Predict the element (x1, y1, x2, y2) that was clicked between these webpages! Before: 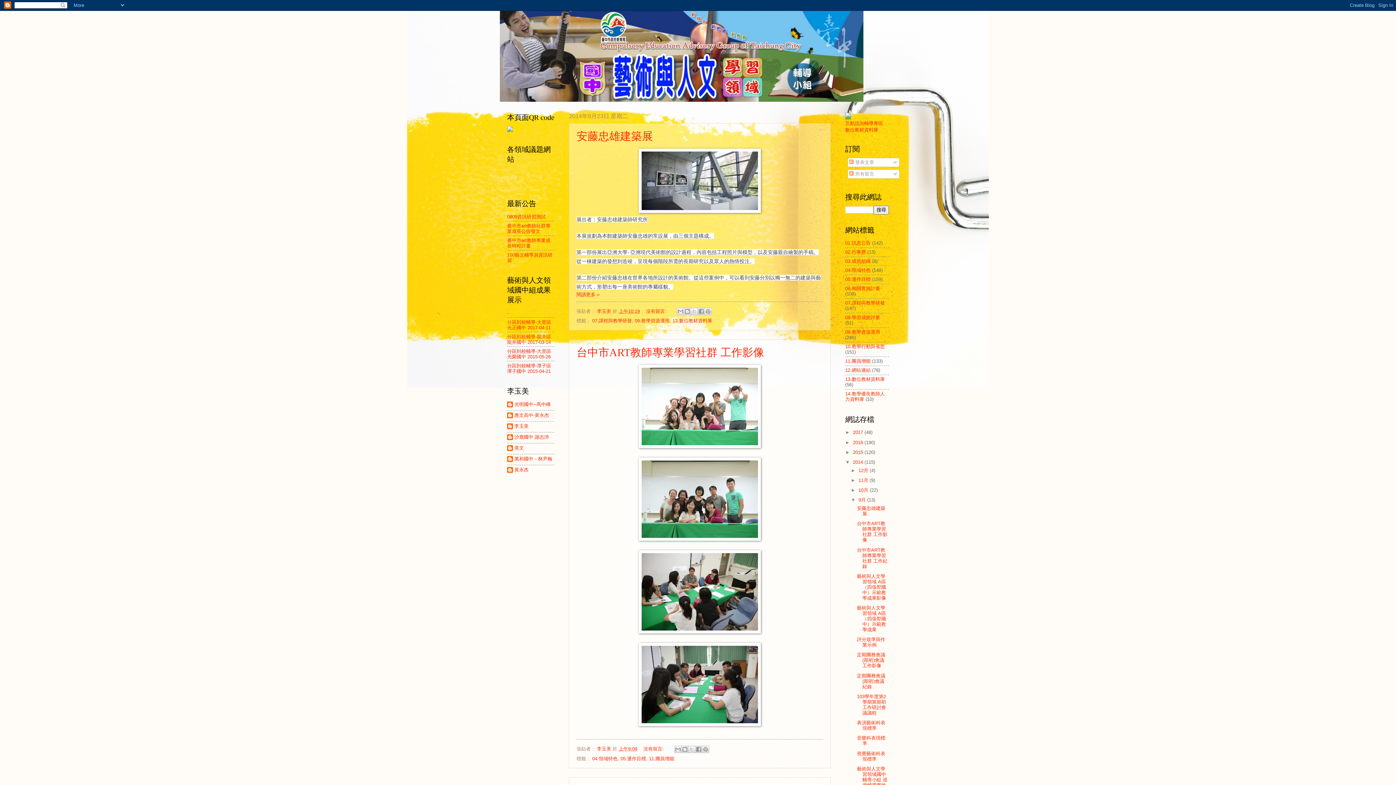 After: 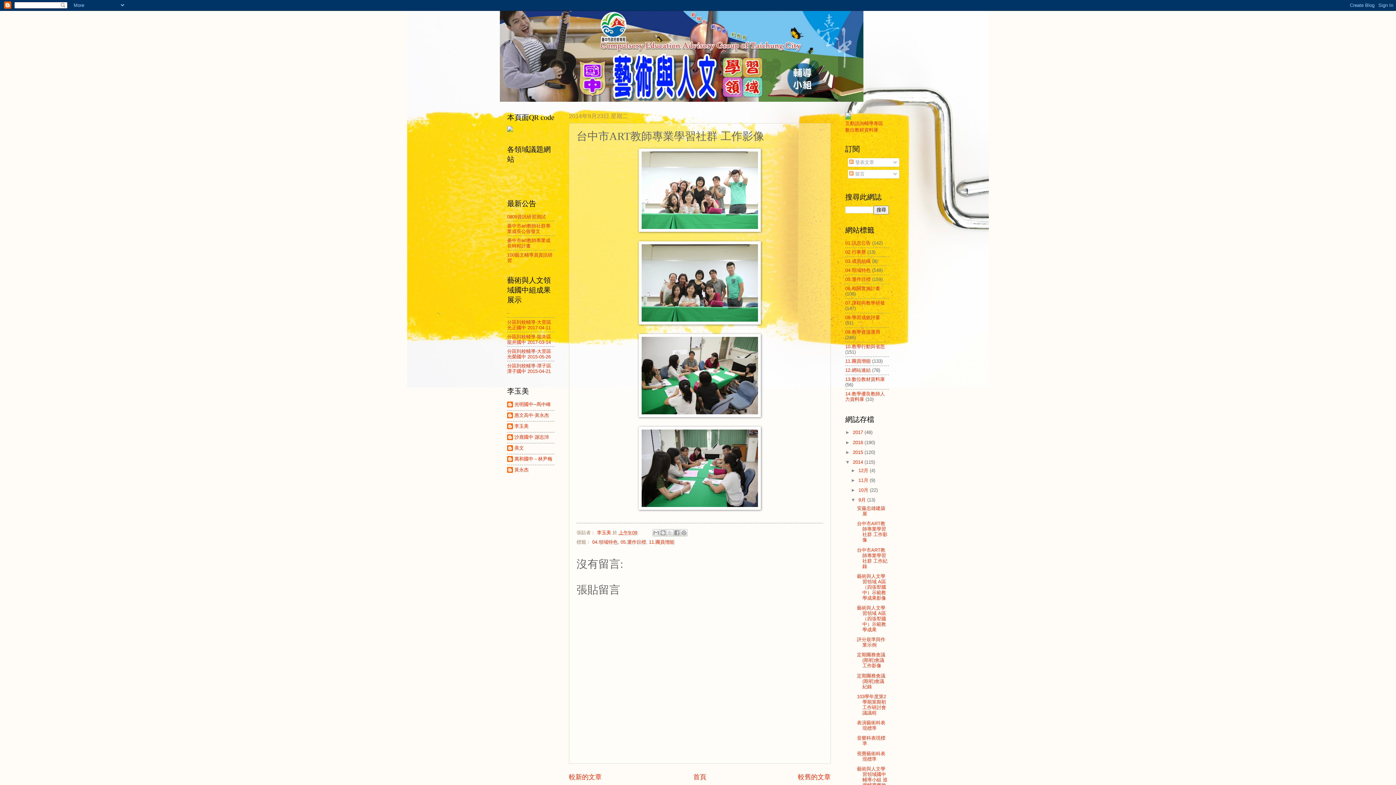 Action: label: 台中市ART教師專業學習社群 工作影像 bbox: (857, 521, 887, 543)